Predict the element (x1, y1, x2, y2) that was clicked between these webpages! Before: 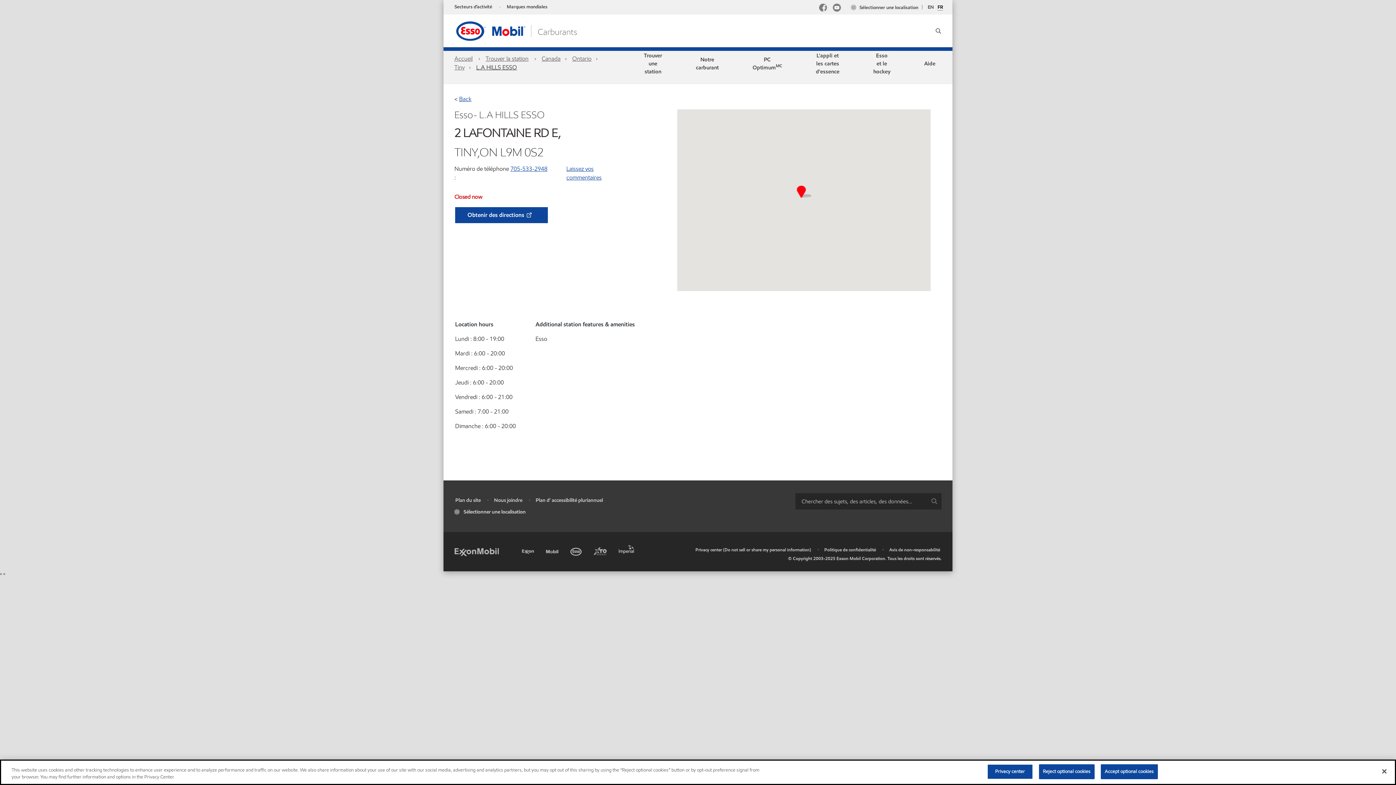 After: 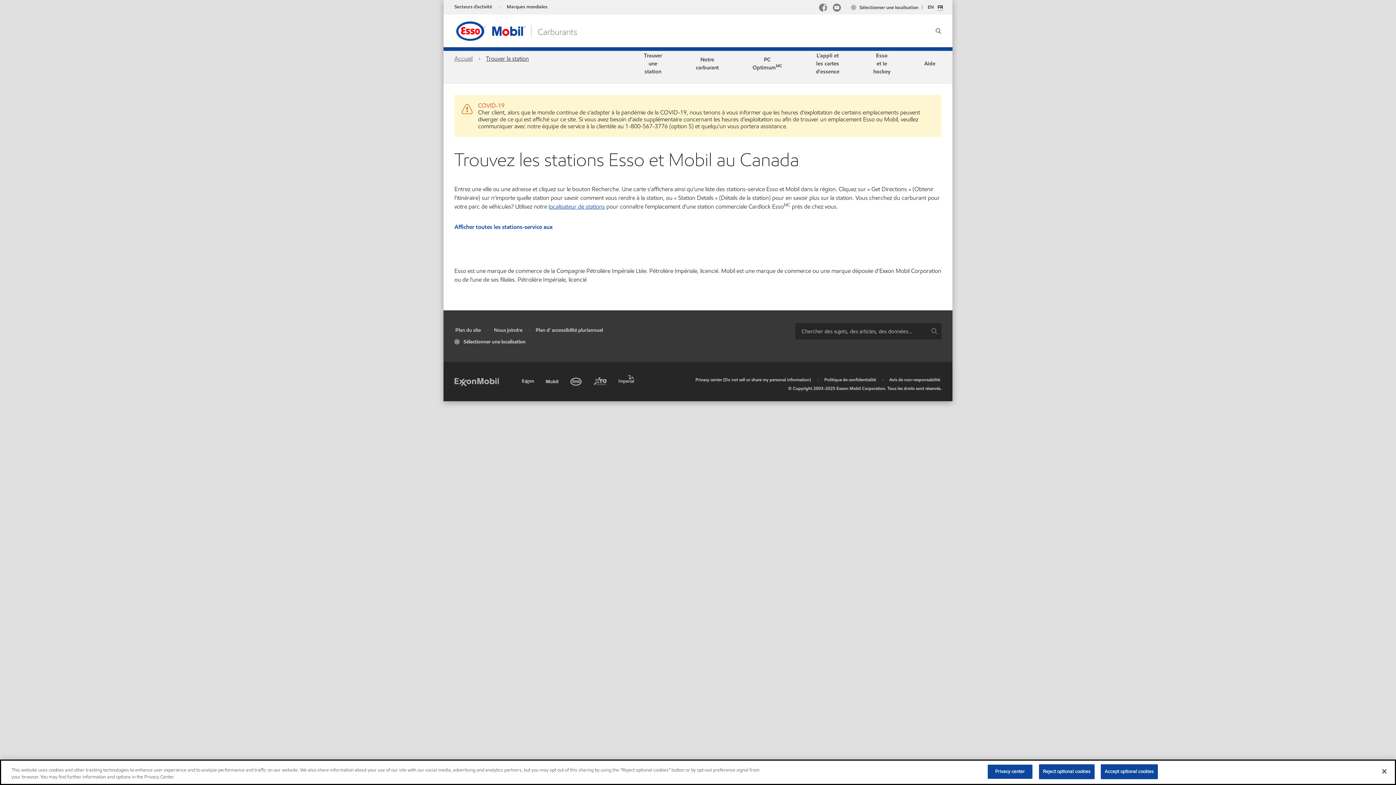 Action: label: Trouver une station bbox: (644, 47, 662, 80)